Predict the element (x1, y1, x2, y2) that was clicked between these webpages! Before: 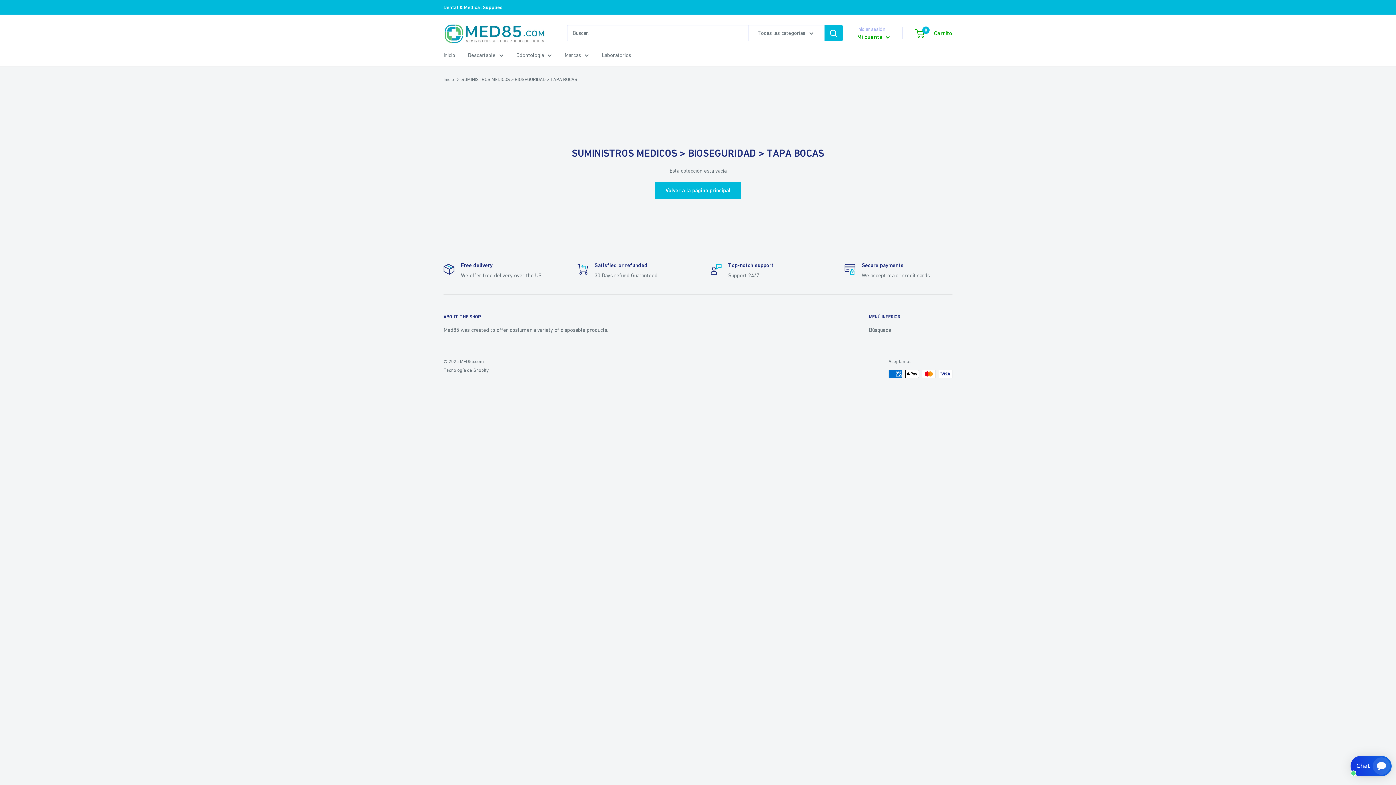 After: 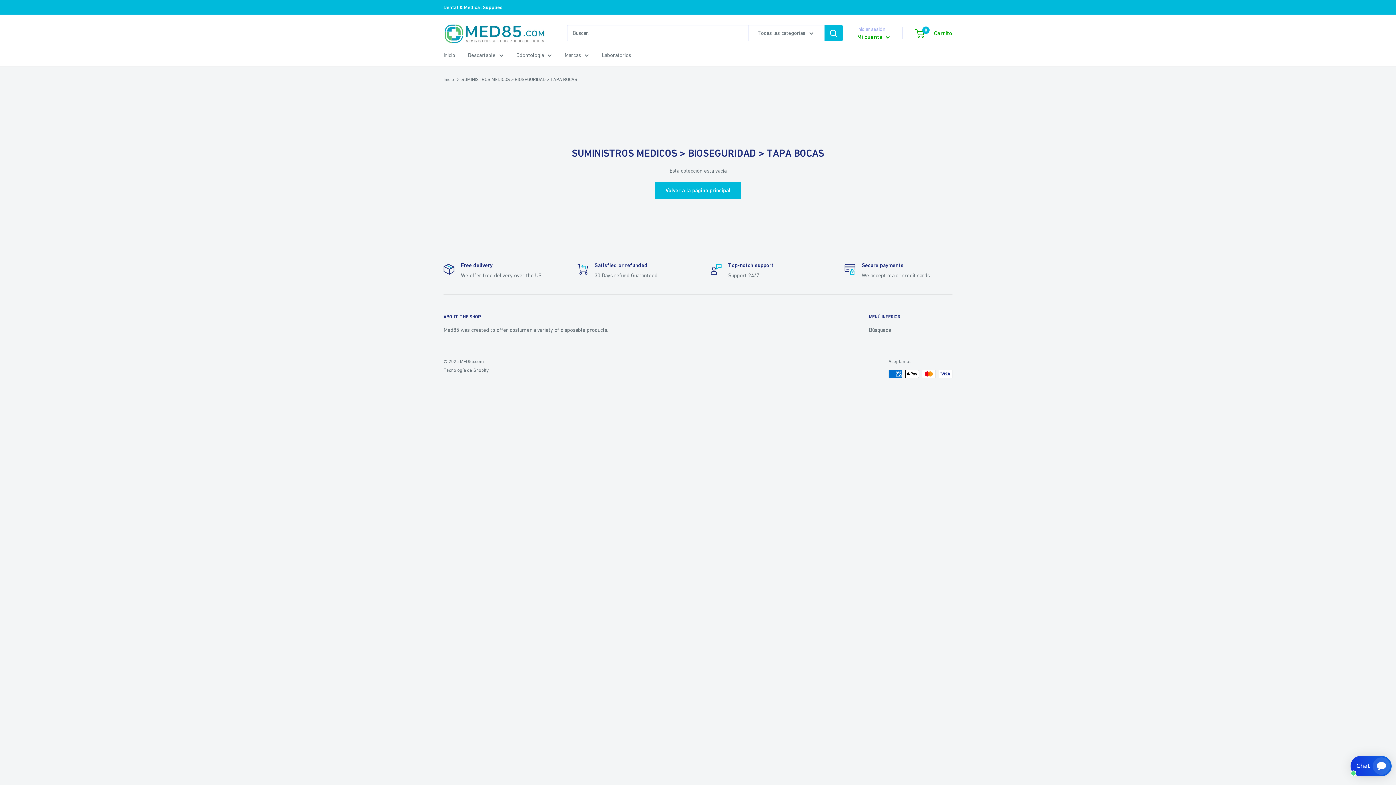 Action: bbox: (461, 76, 577, 82) label: SUMINISTROS MEDICOS > BIOSEGURIDAD > TAPA BOCAS